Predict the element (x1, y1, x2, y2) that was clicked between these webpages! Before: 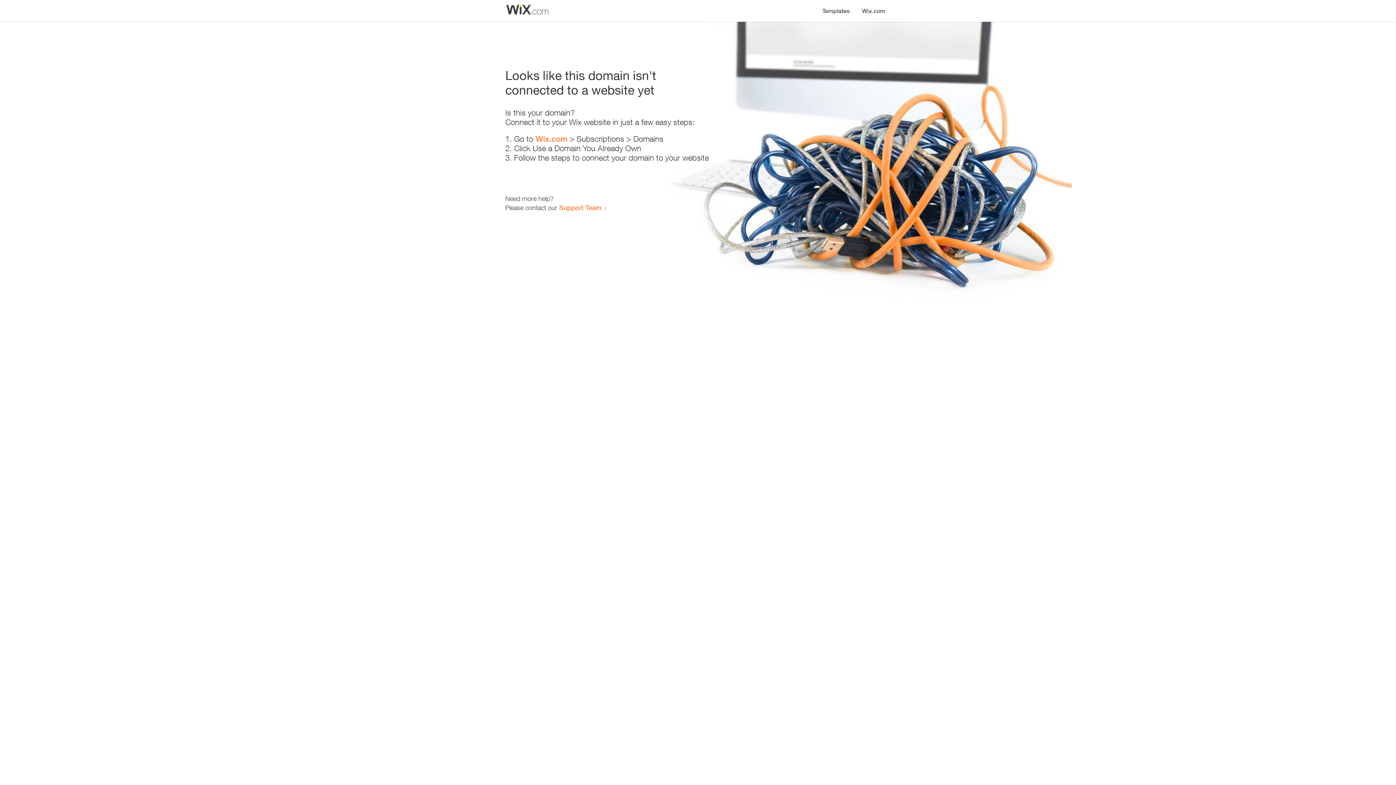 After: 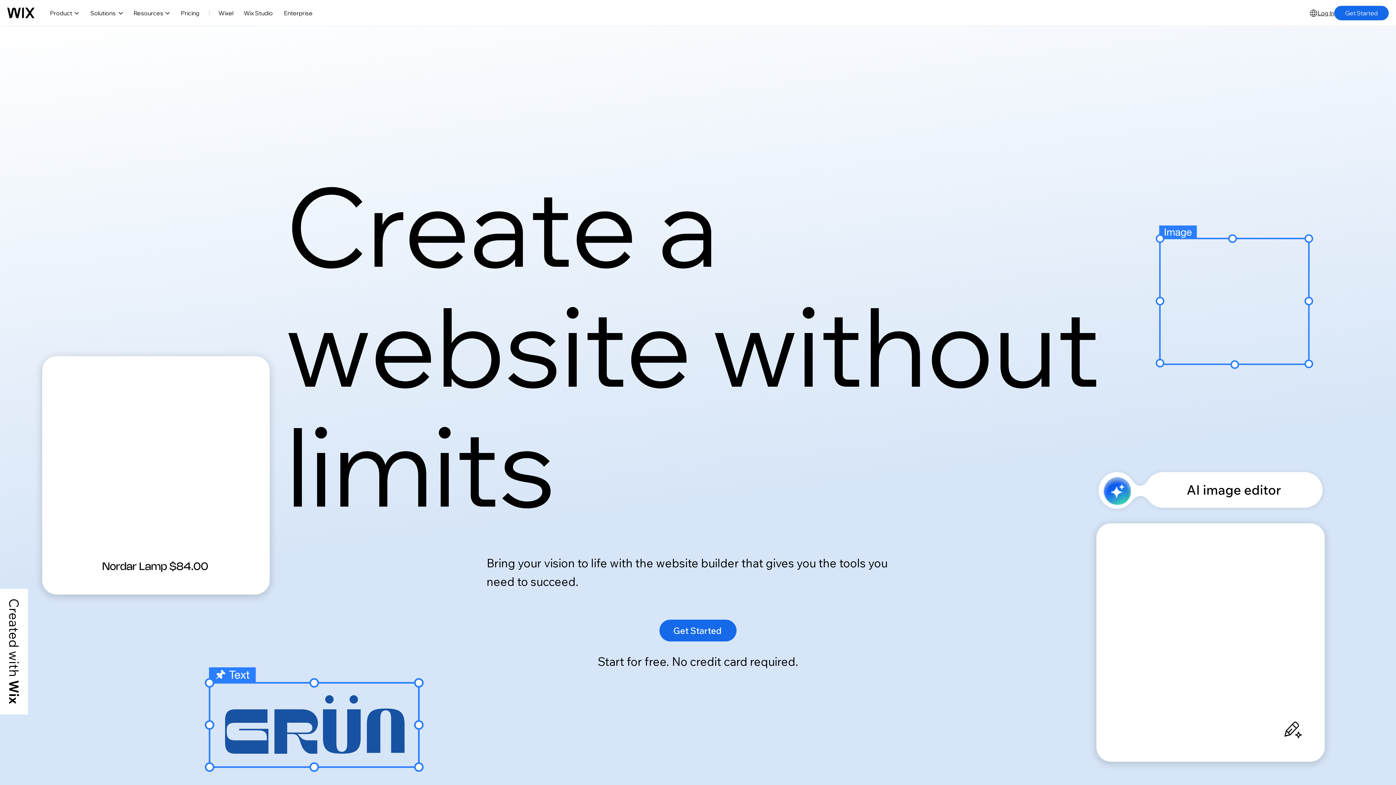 Action: label: Wix.com bbox: (856, 0, 890, 14)